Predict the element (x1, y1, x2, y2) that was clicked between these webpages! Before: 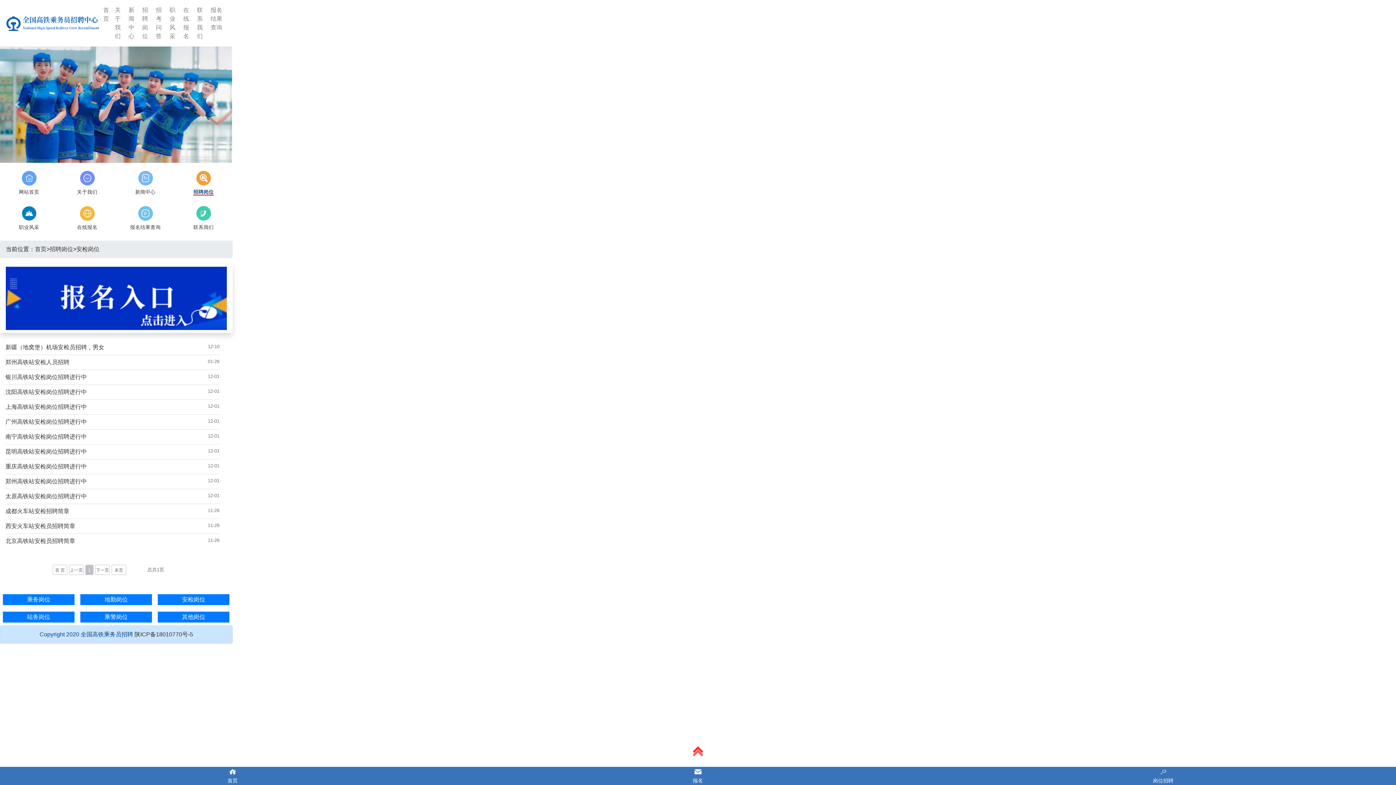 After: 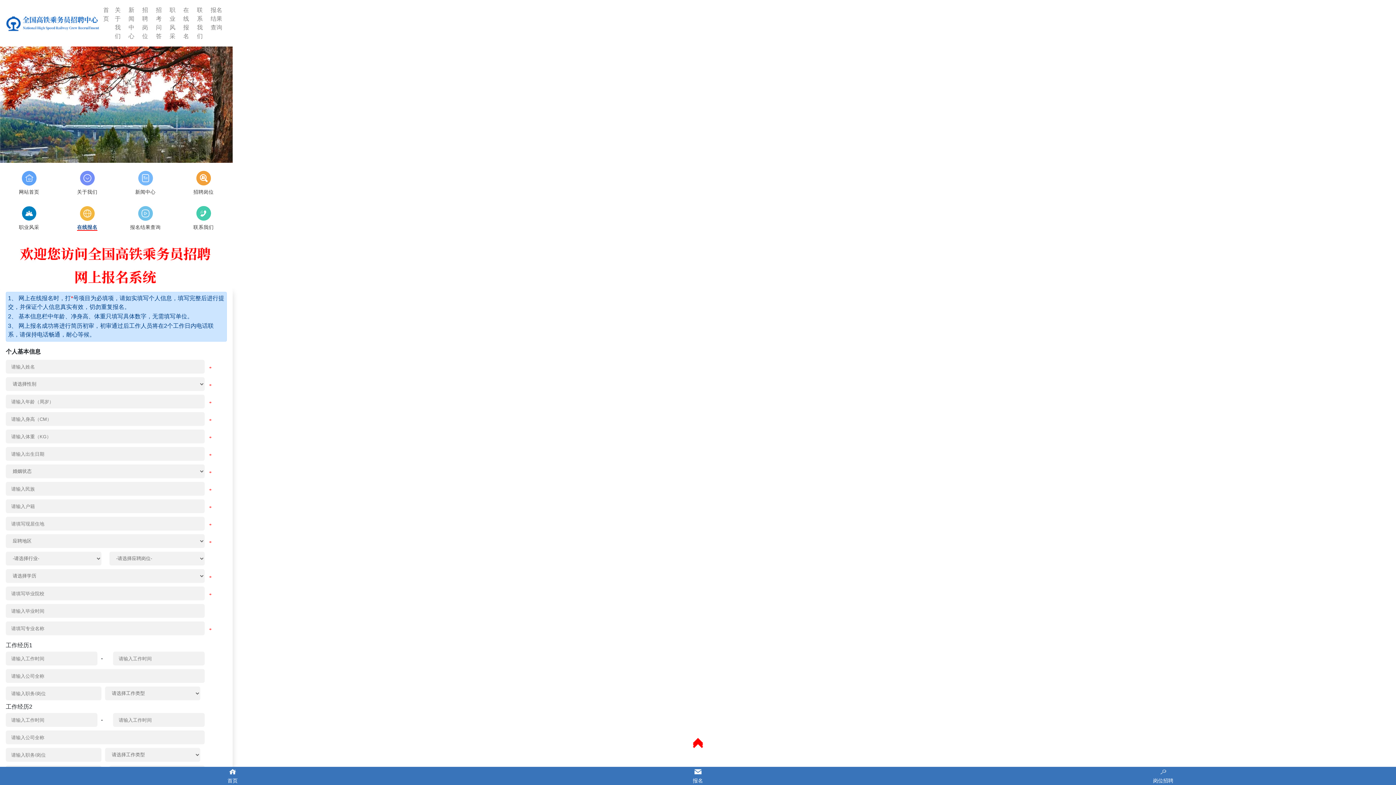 Action: bbox: (693, 778, 703, 784) label: 报名